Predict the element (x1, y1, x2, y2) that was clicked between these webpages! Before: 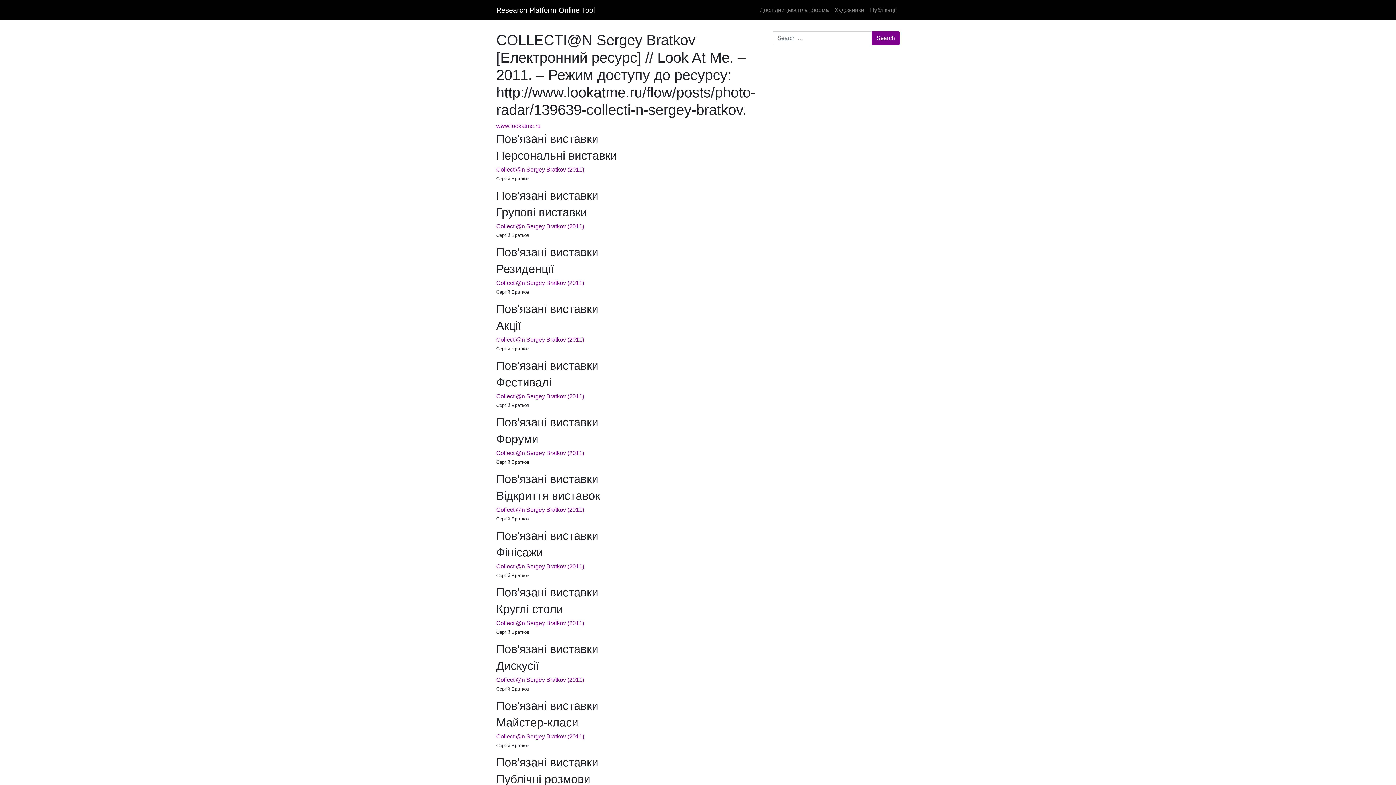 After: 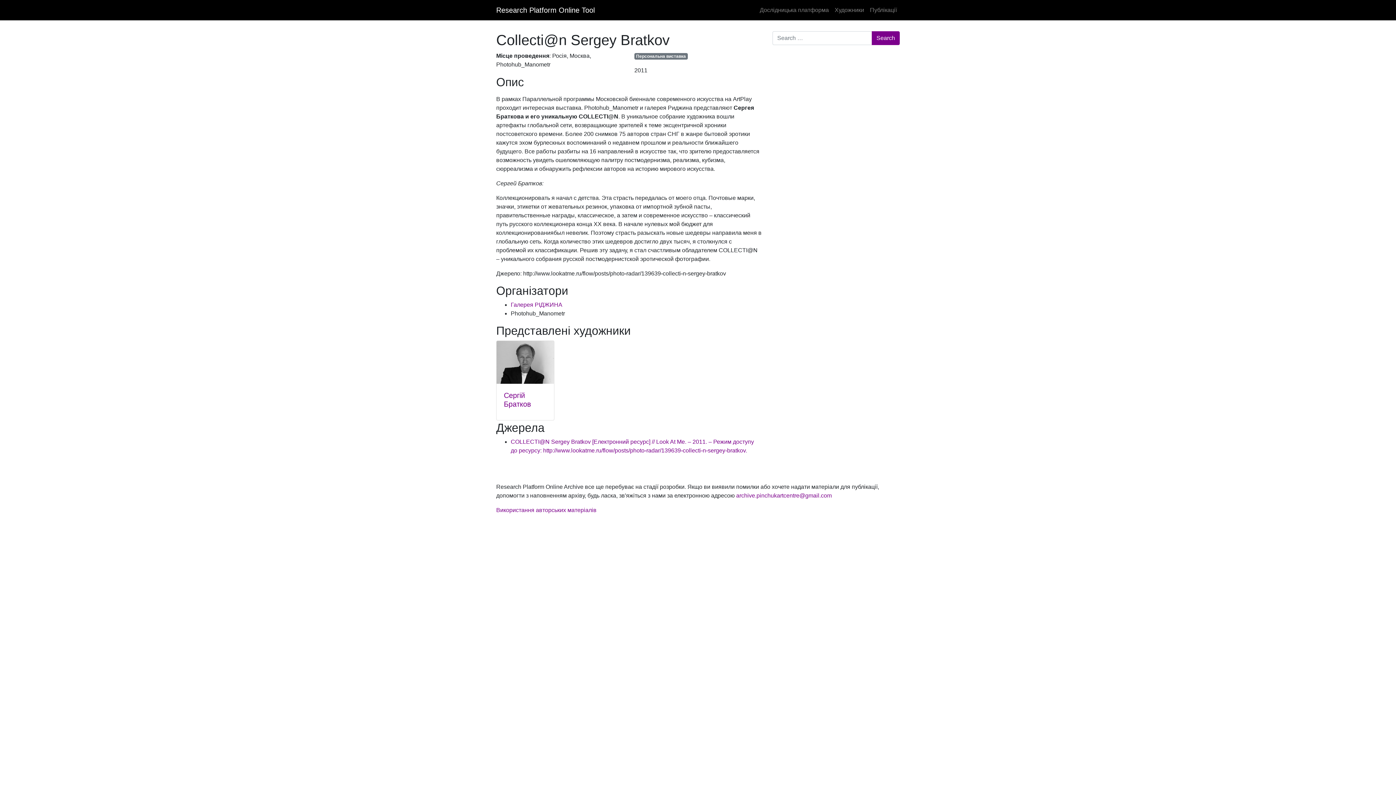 Action: label: Collecti@n Sergey Bratkov (2011) bbox: (496, 166, 584, 172)